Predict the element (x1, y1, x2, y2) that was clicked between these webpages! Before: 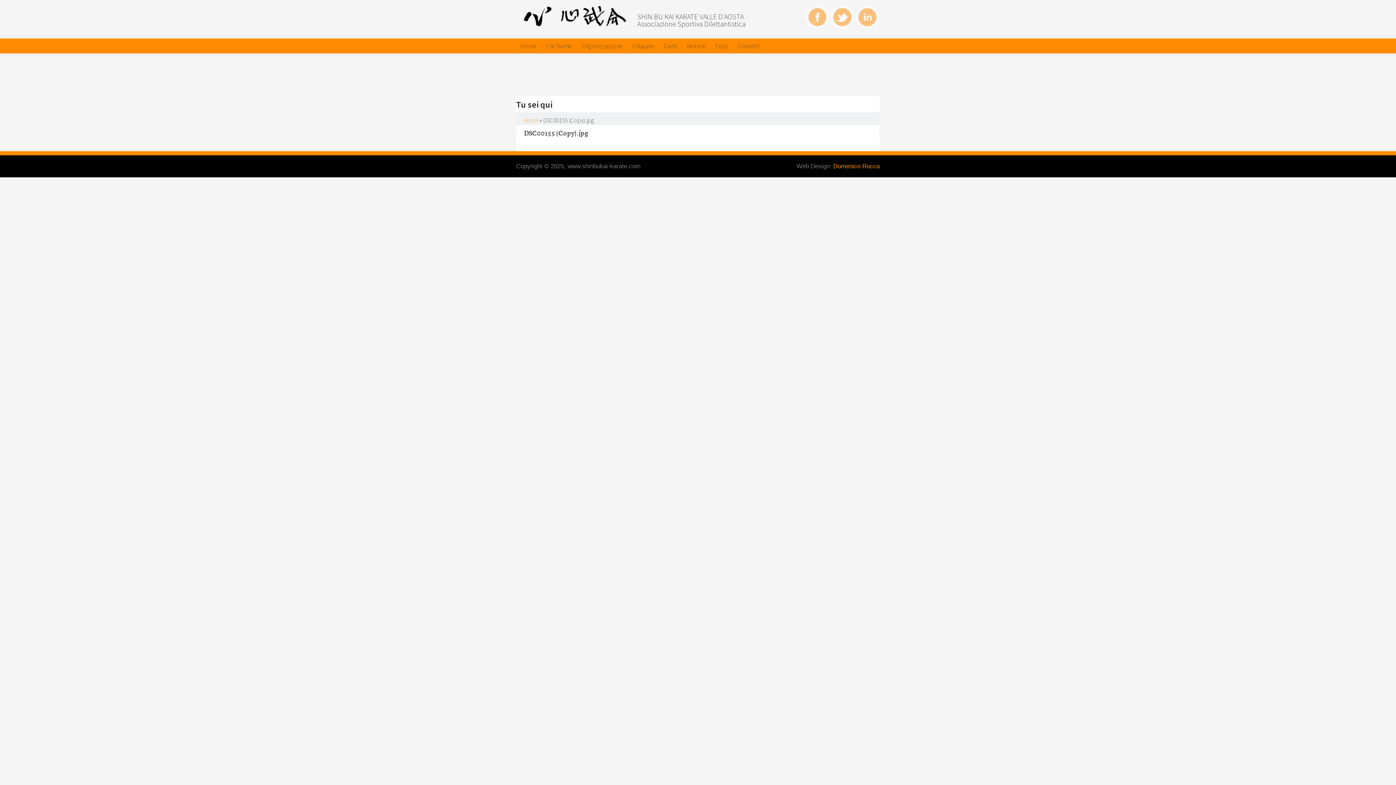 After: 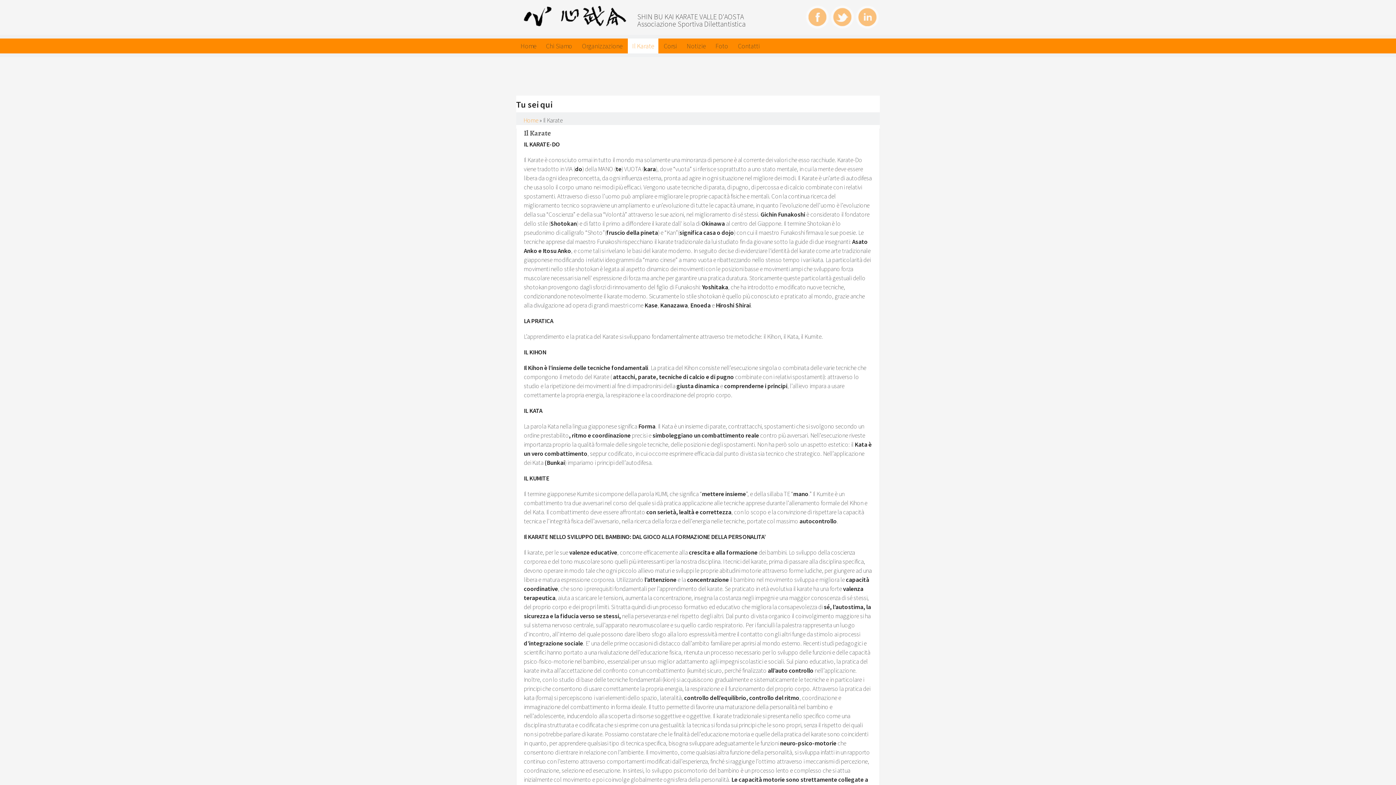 Action: bbox: (628, 38, 658, 53) label: Il Karate